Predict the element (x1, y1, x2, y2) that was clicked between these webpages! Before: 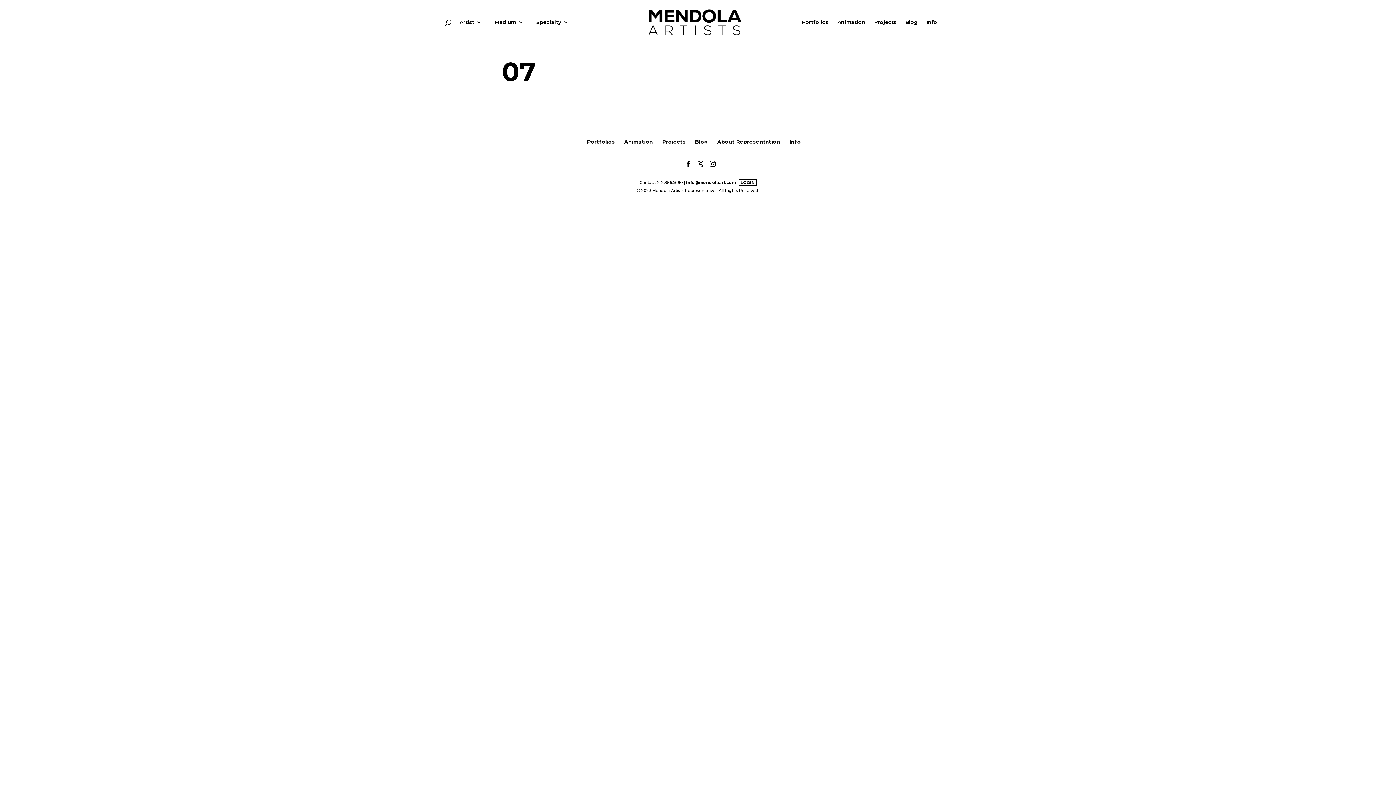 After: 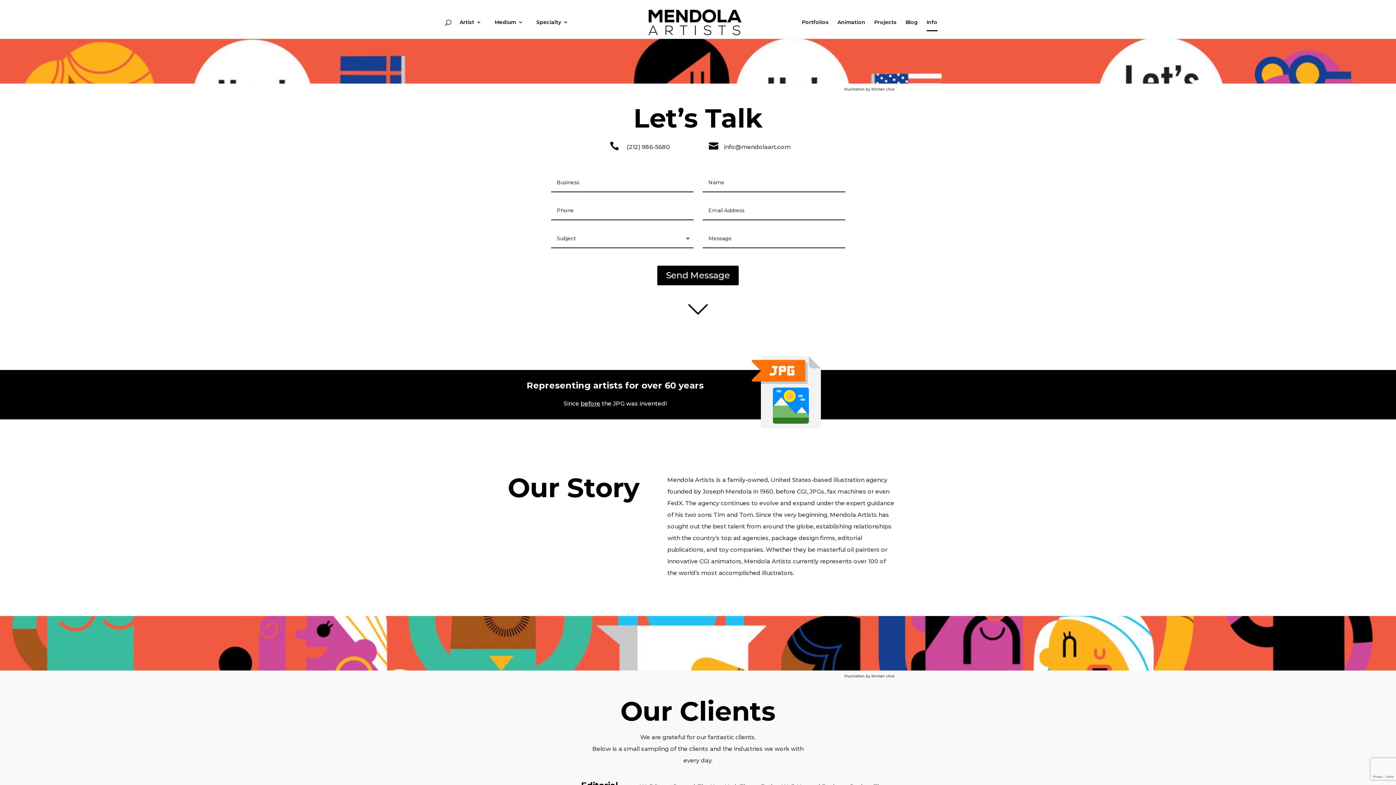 Action: bbox: (789, 138, 801, 145) label: Info